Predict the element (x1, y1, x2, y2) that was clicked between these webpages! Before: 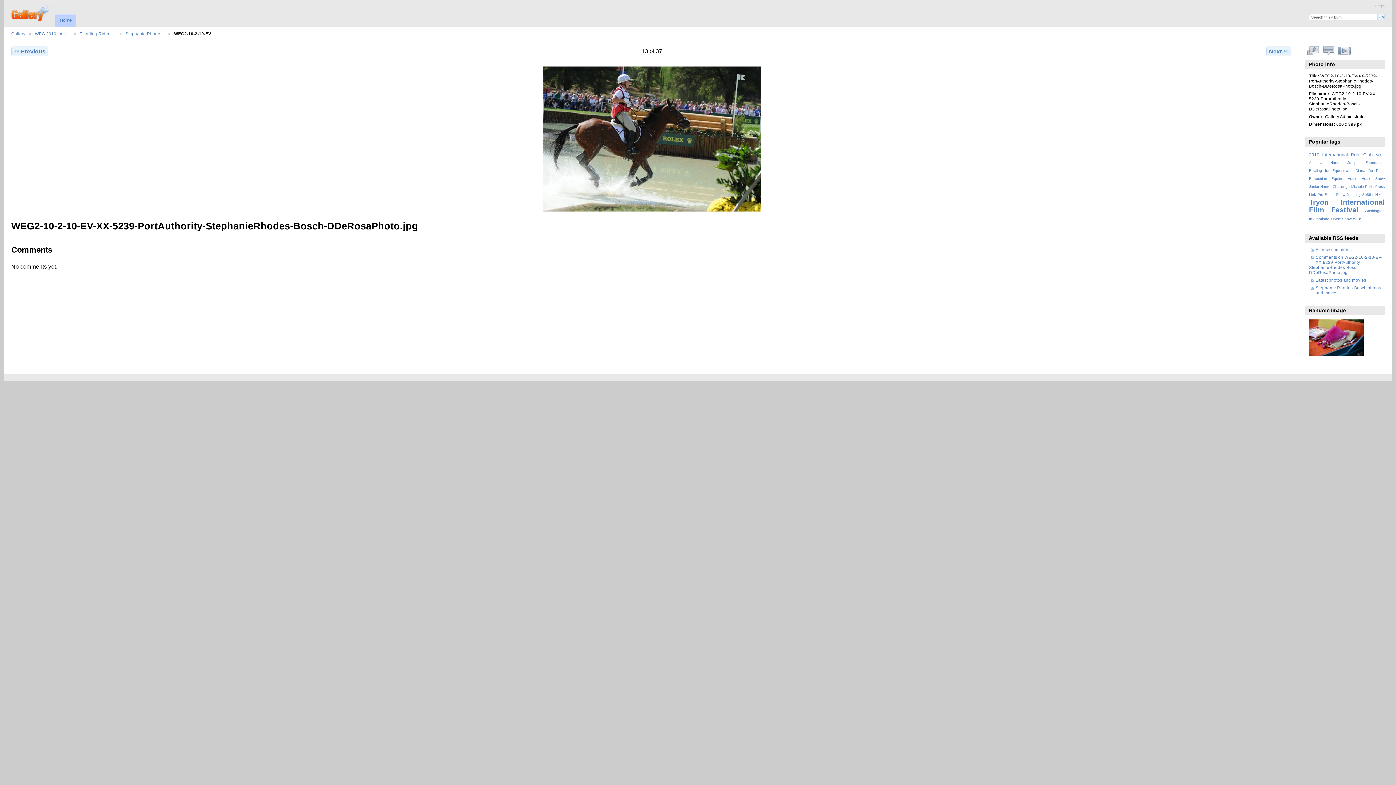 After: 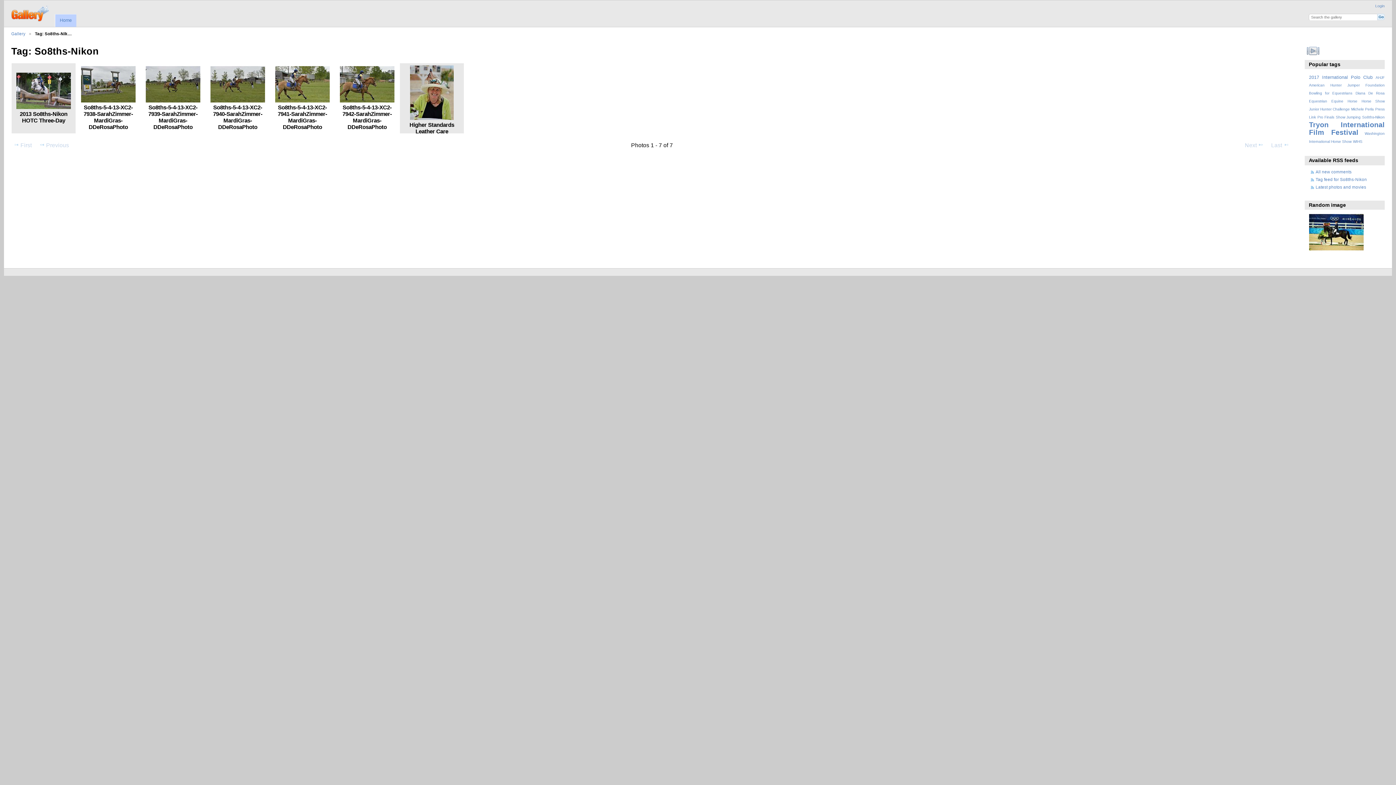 Action: bbox: (1362, 197, 1385, 201) label: So8ths-Nikon